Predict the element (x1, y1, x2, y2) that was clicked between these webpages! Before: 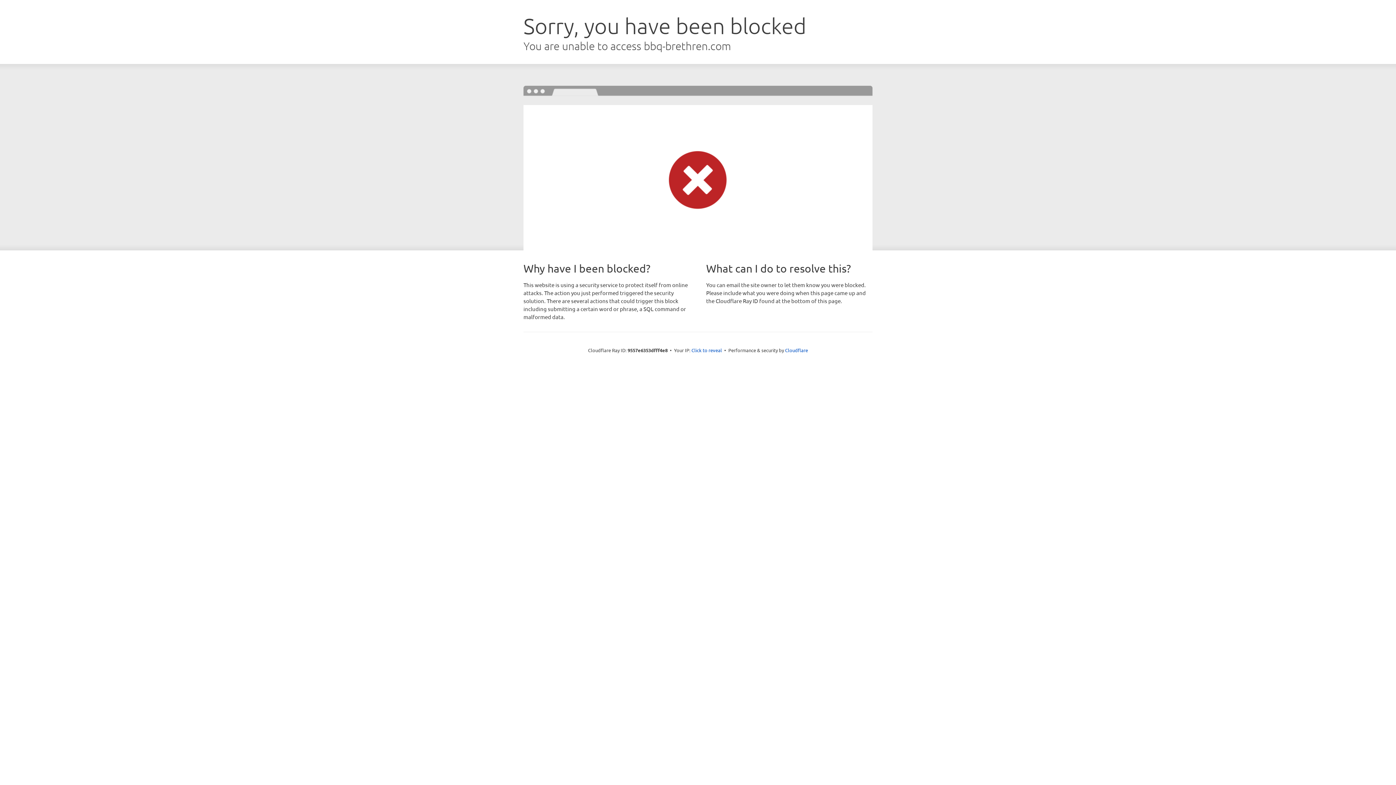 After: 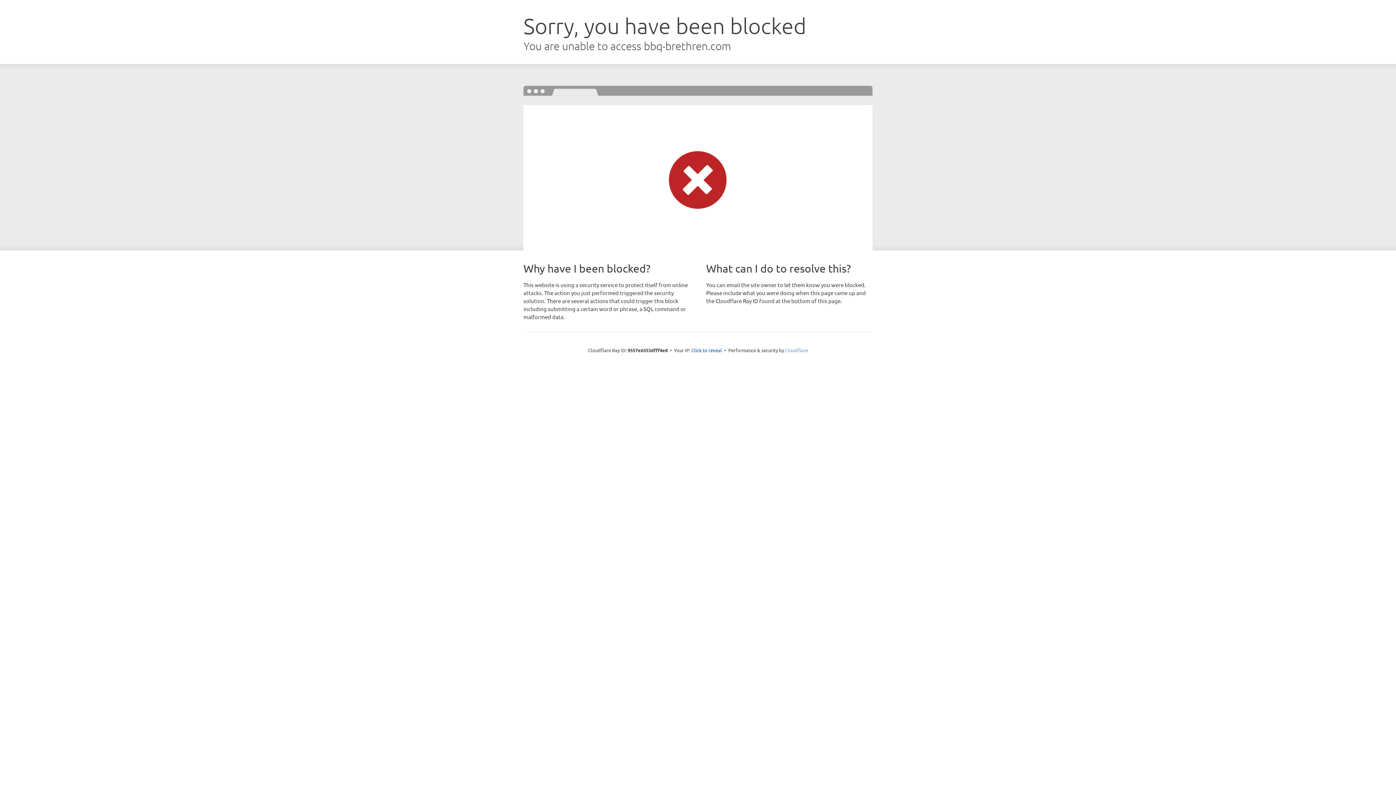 Action: bbox: (785, 347, 808, 353) label: Cloudflare